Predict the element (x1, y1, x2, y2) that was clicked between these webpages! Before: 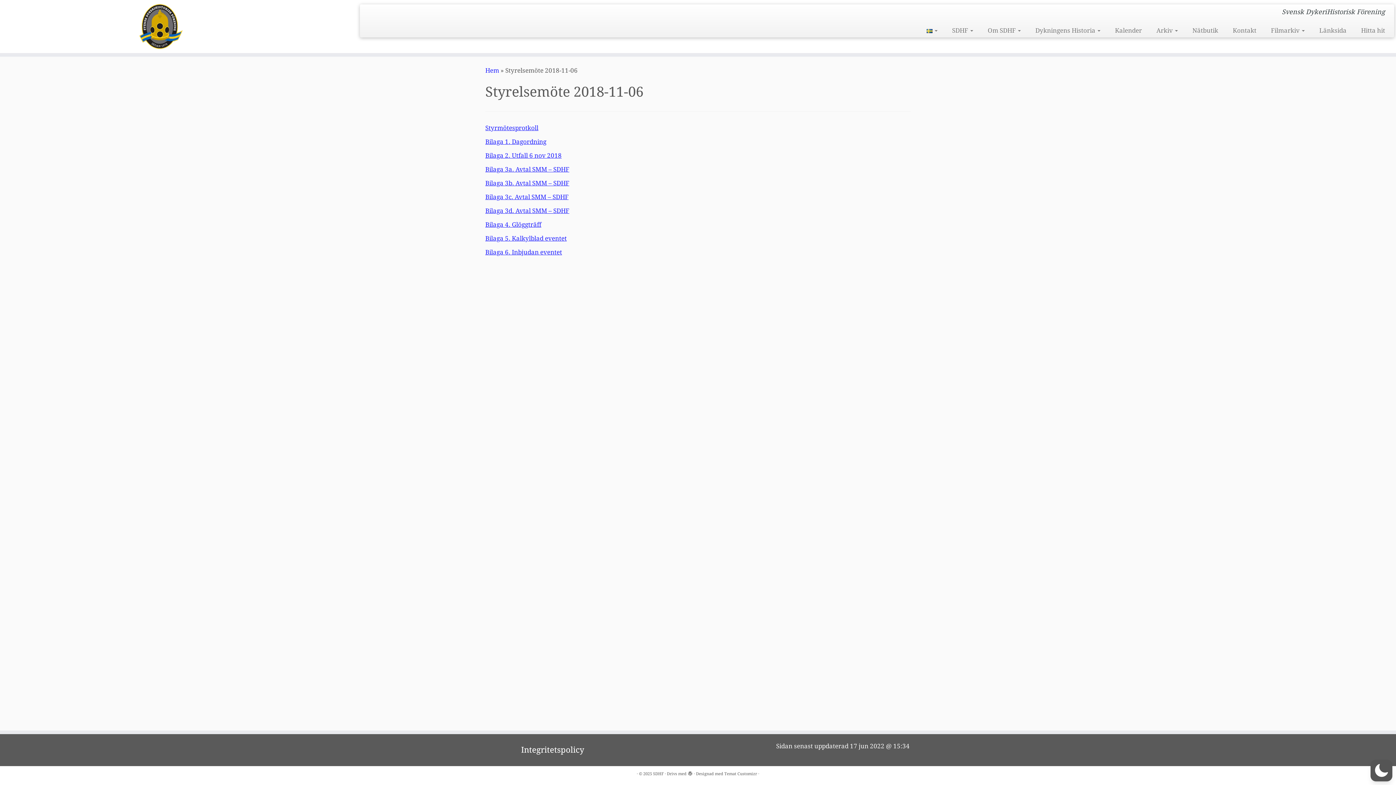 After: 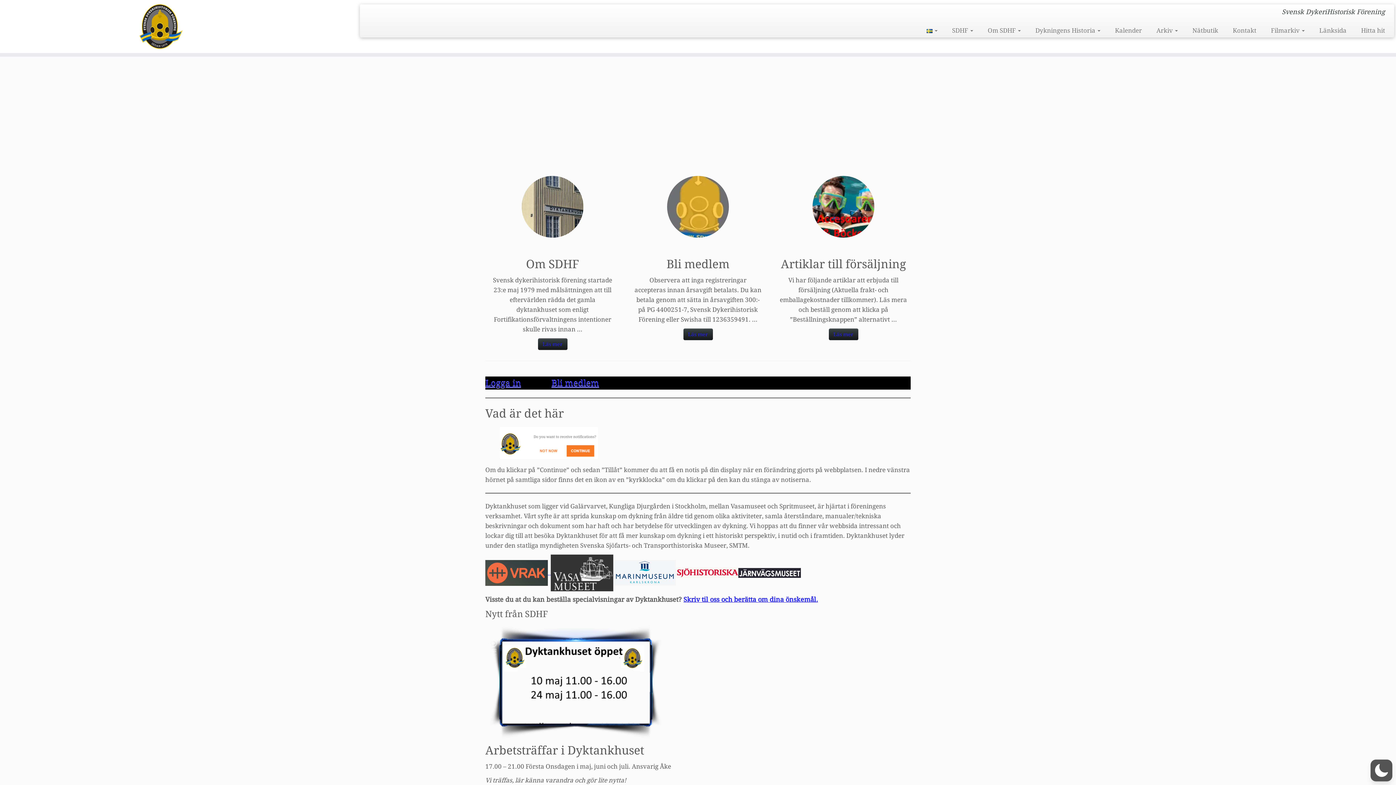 Action: label: SDHF bbox: (653, 770, 663, 778)